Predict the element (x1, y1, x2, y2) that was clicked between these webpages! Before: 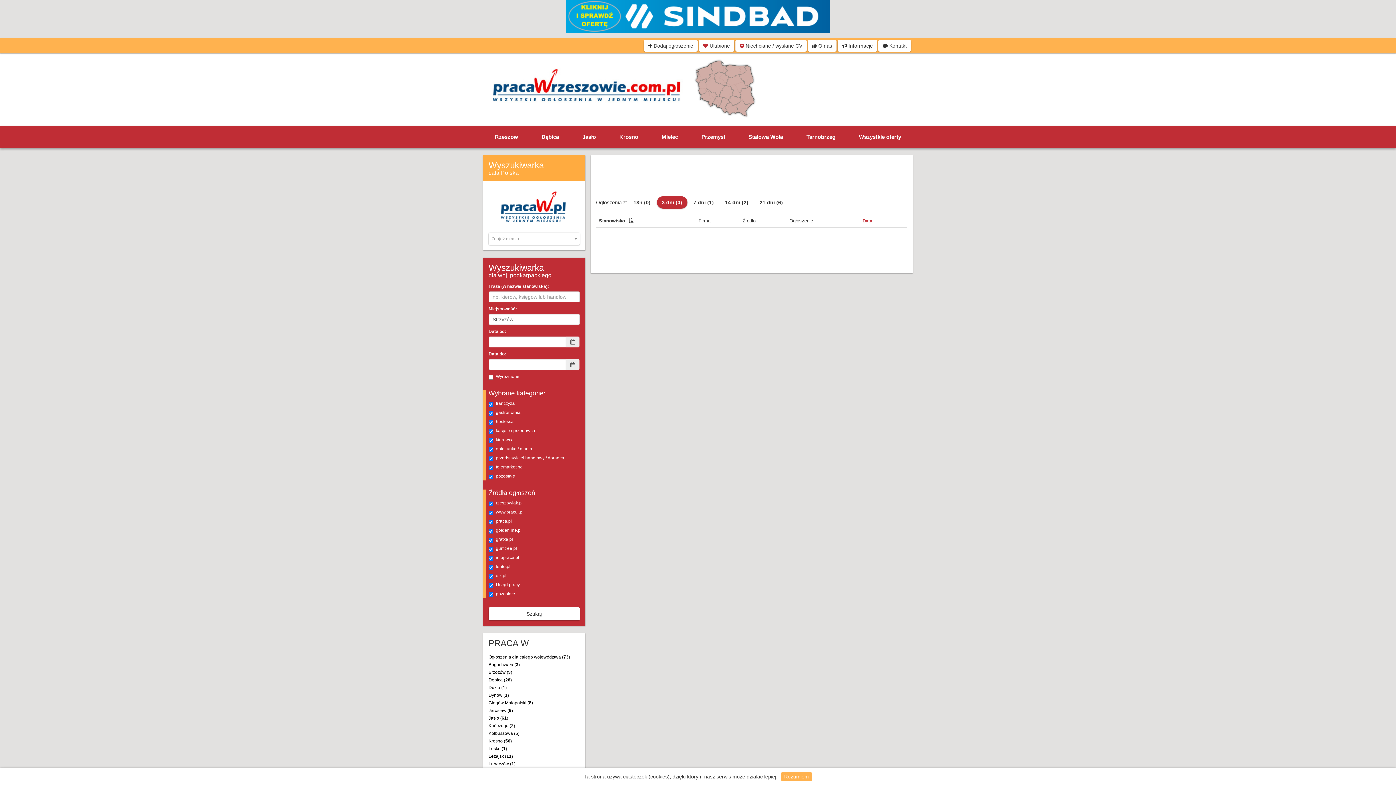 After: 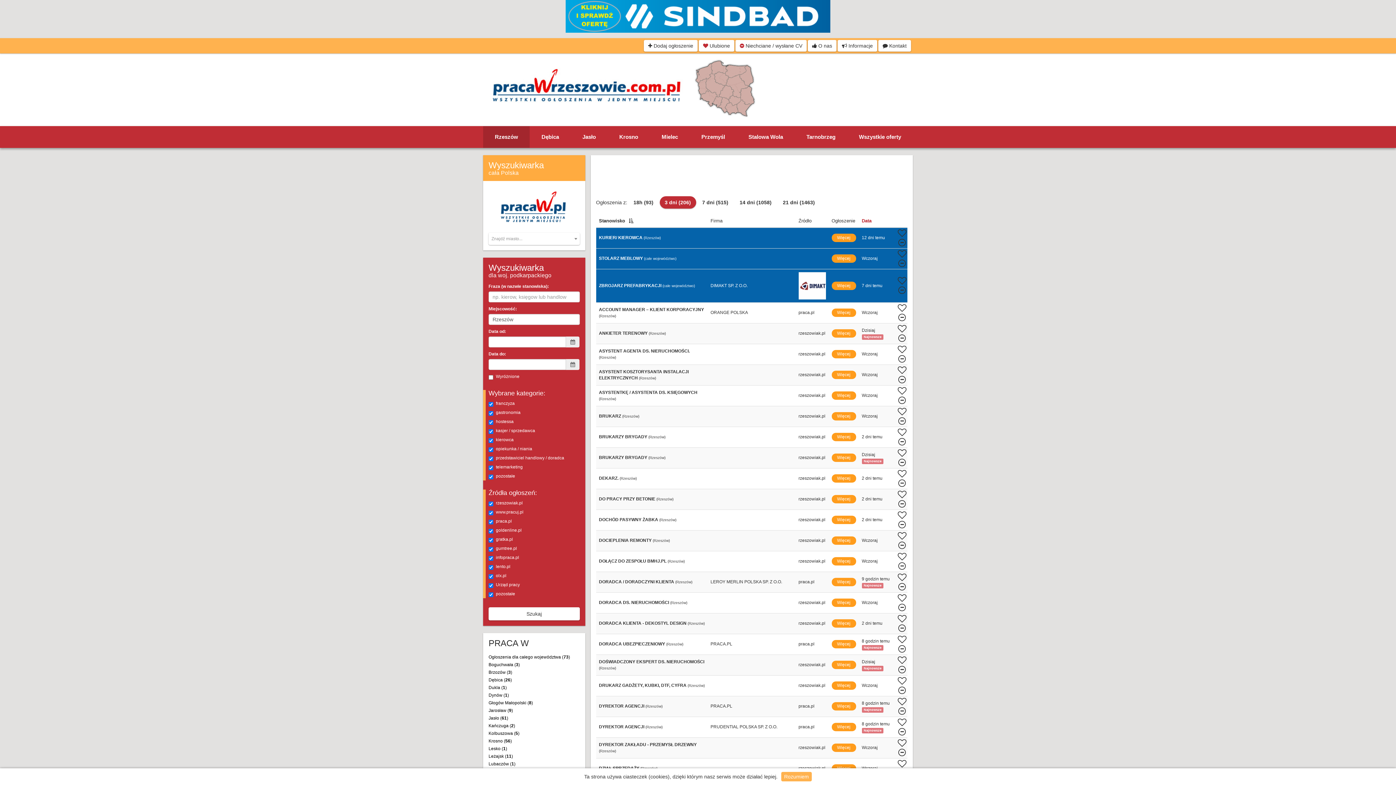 Action: label: Rzeszów bbox: (483, 126, 529, 148)